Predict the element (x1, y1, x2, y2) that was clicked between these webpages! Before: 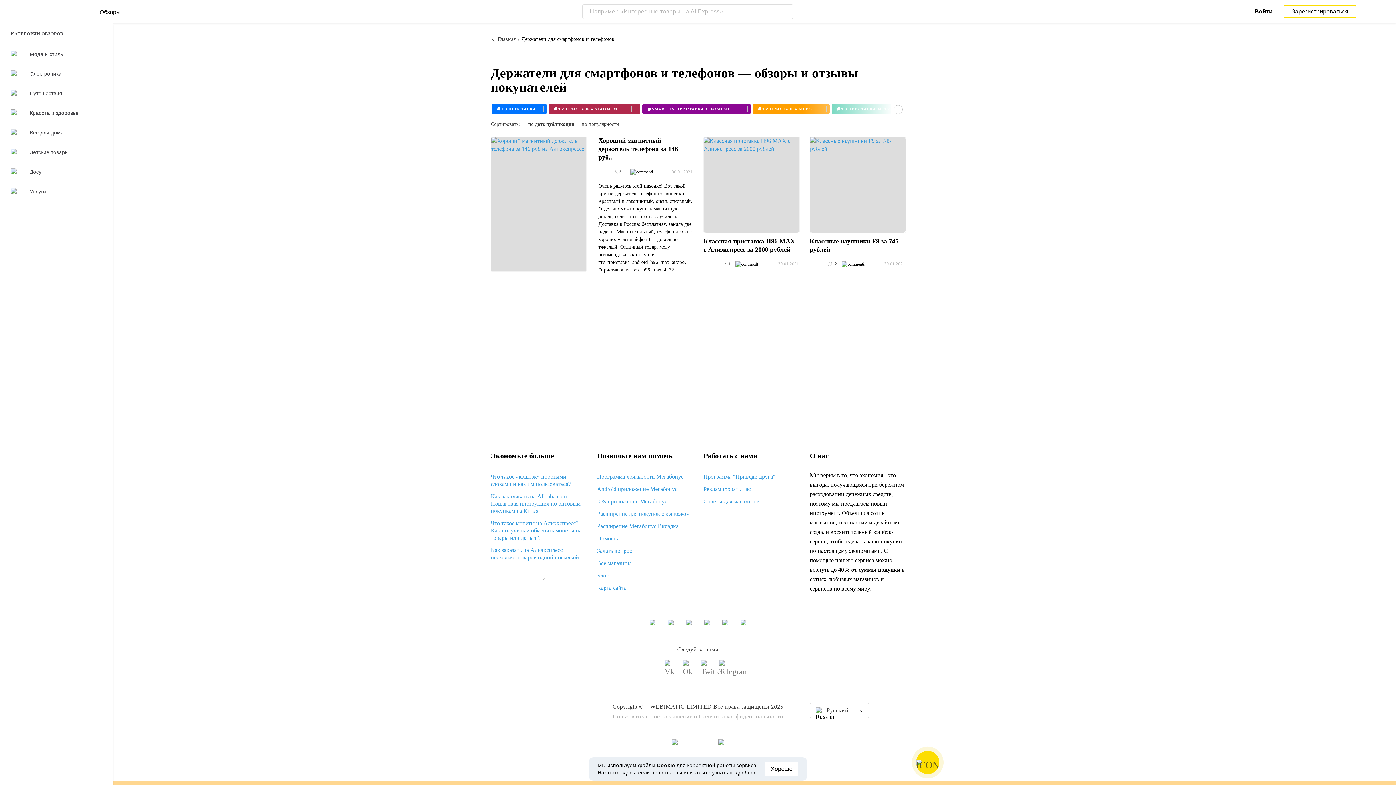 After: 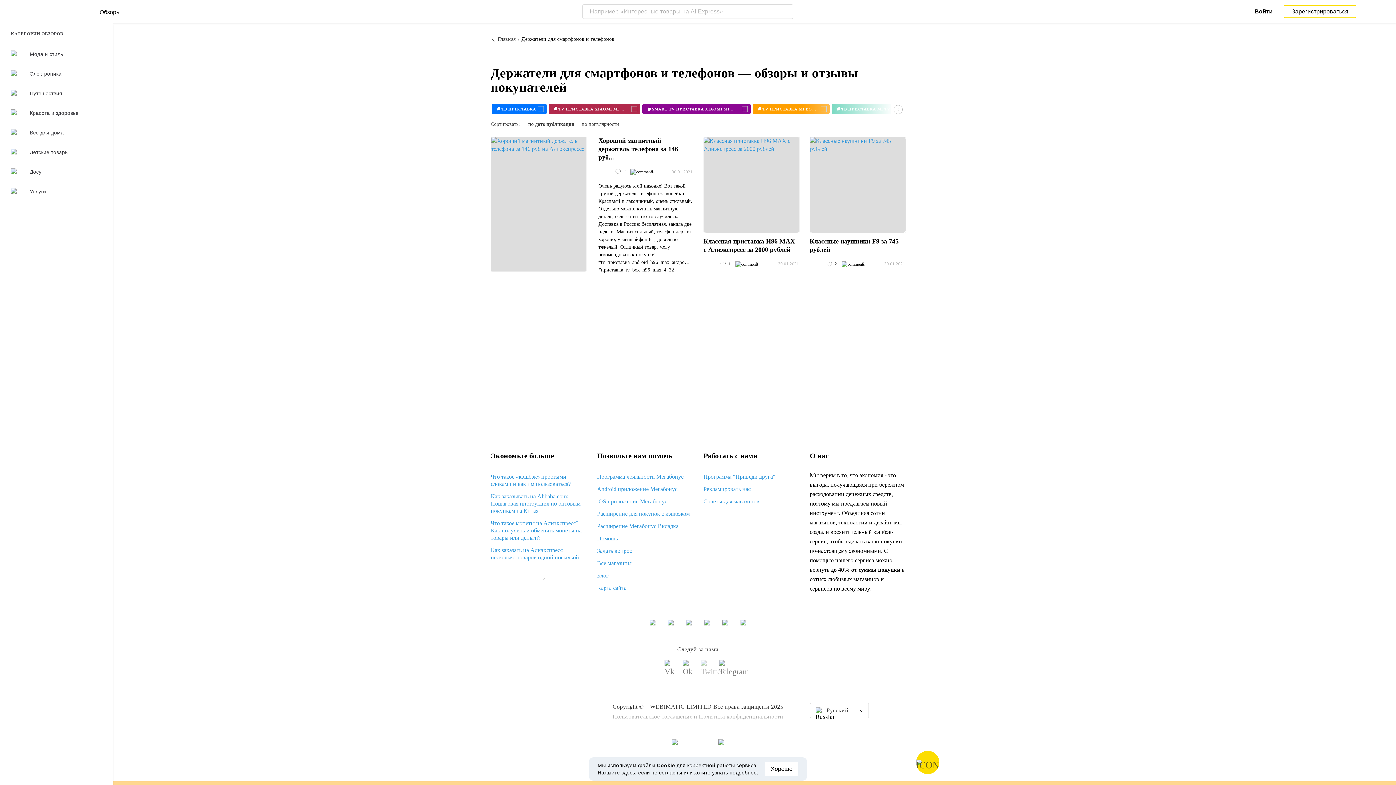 Action: label: socials twitter bbox: (698, 660, 716, 678)